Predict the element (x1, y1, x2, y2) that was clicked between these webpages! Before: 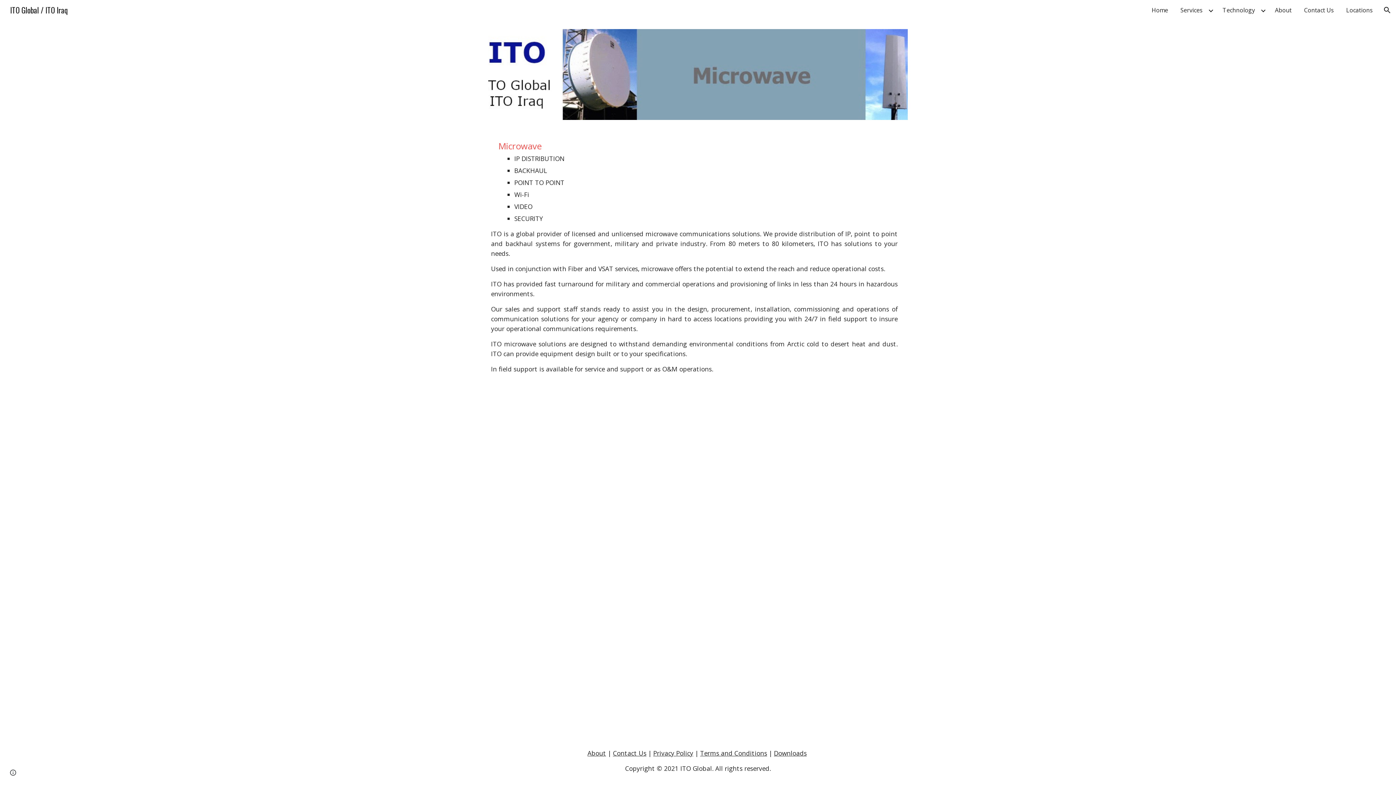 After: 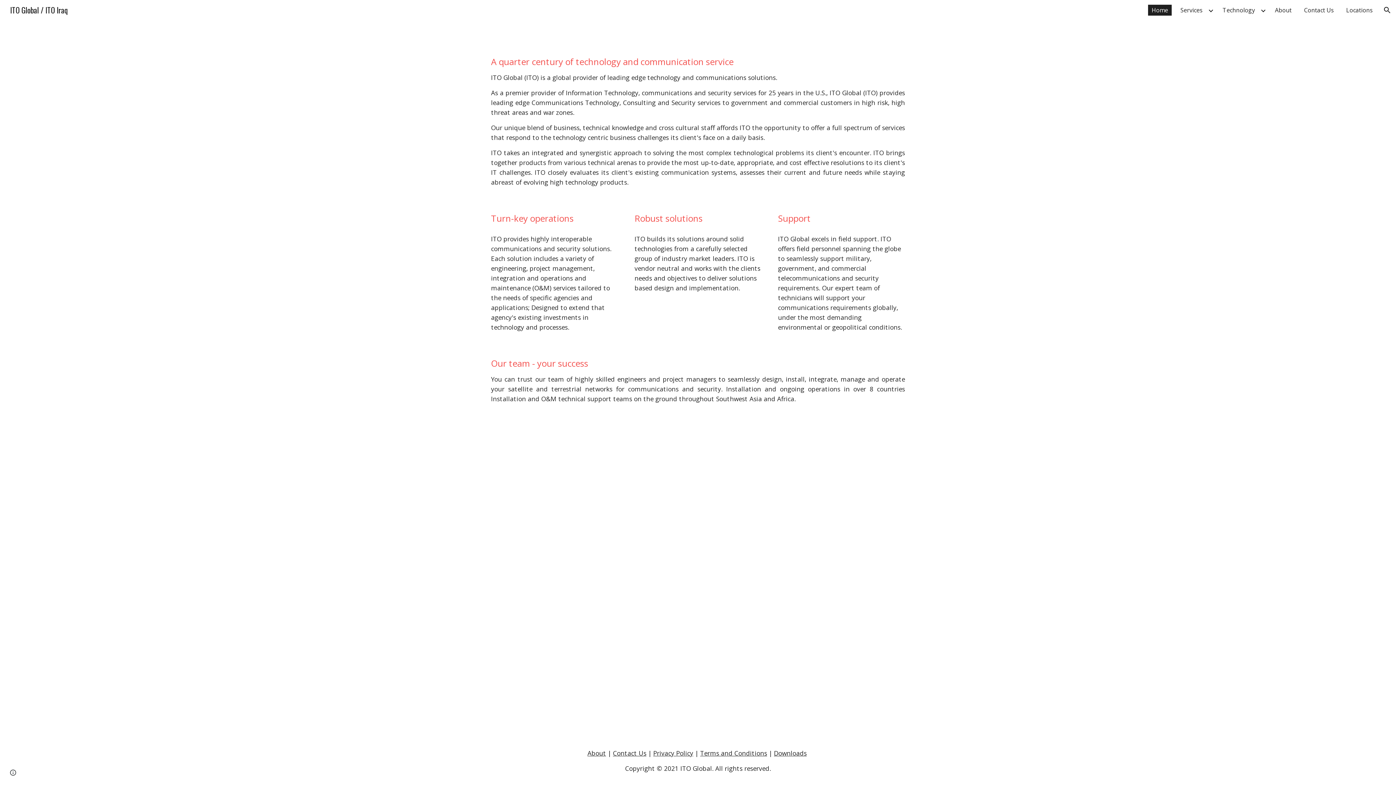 Action: bbox: (5, 3, 72, 14) label: ITO Global / ITO Iraq